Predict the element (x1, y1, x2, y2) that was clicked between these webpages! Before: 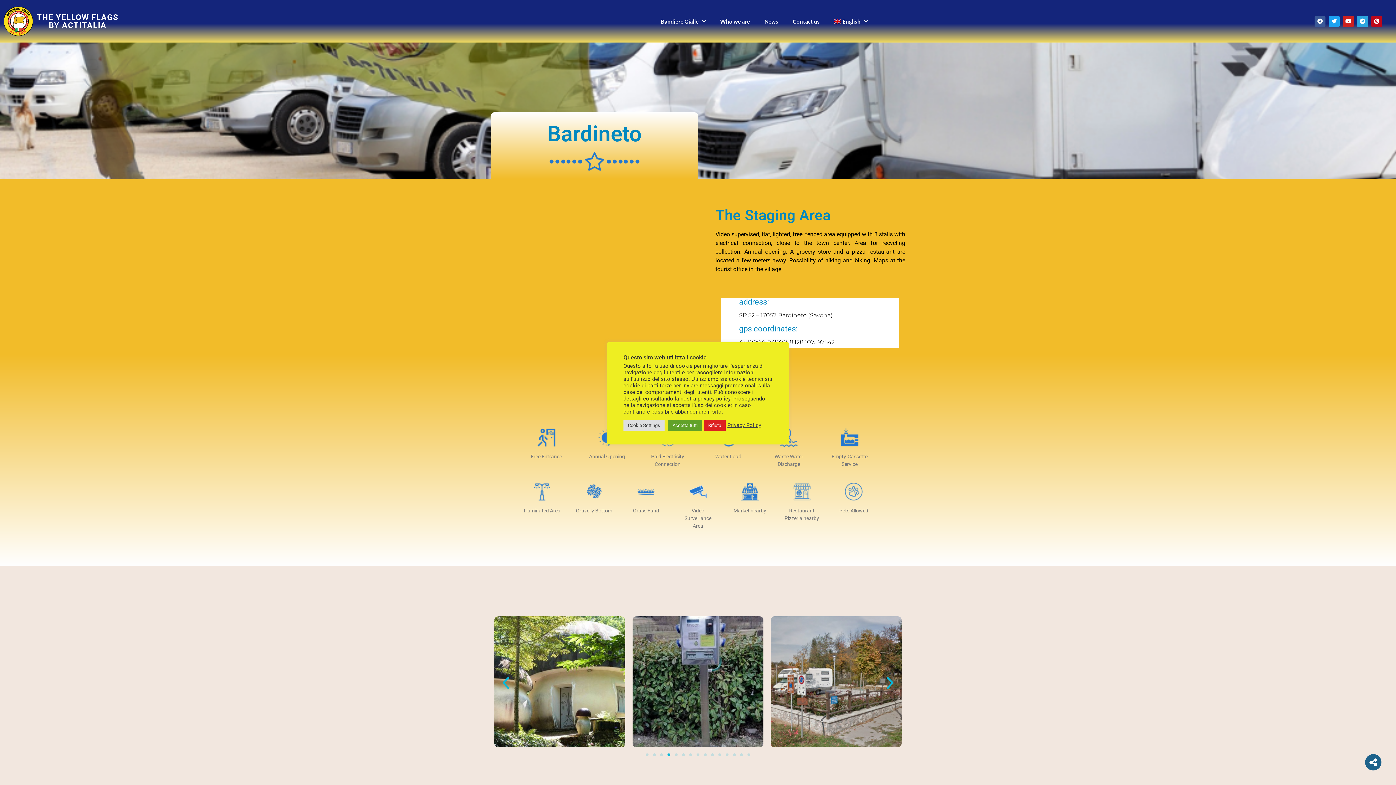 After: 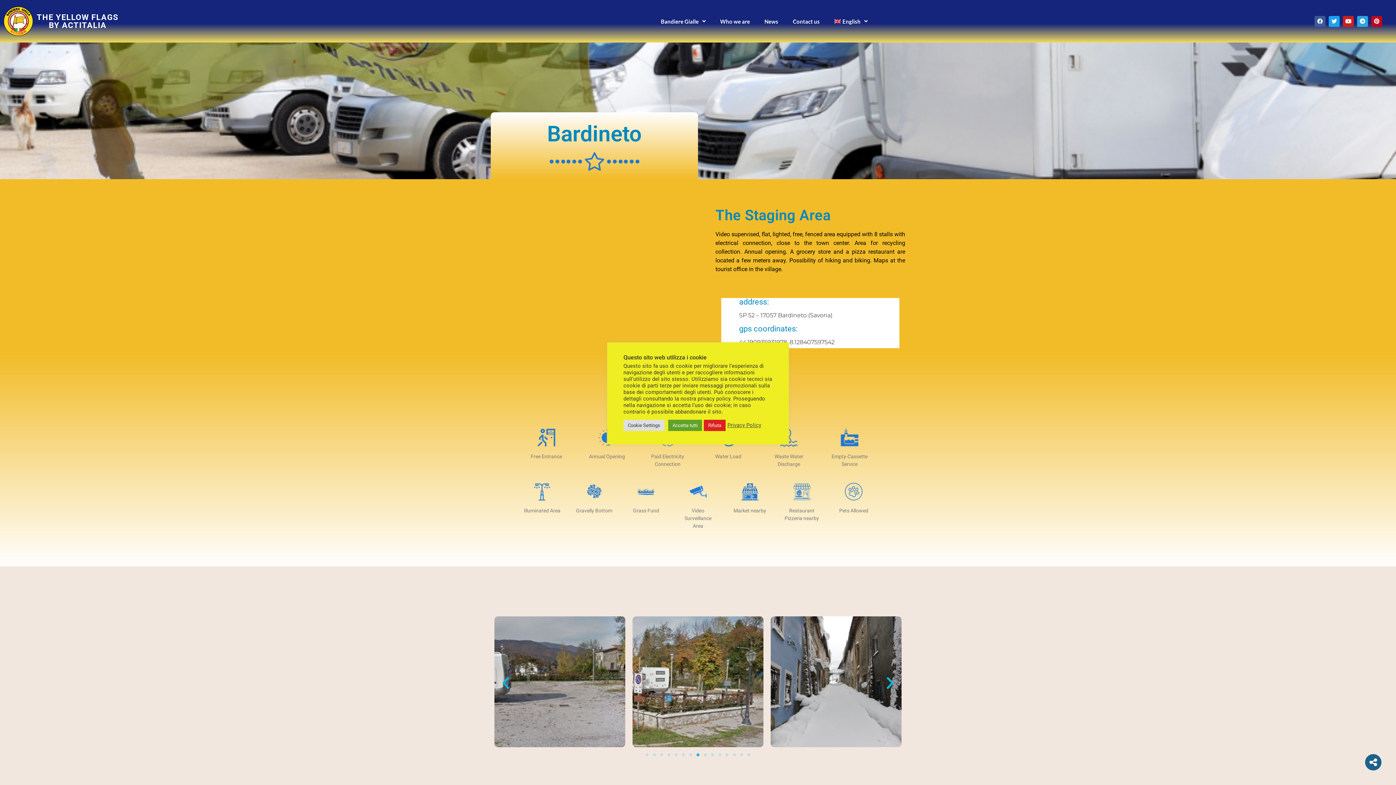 Action: bbox: (696, 753, 699, 756) label: Go to slide 8